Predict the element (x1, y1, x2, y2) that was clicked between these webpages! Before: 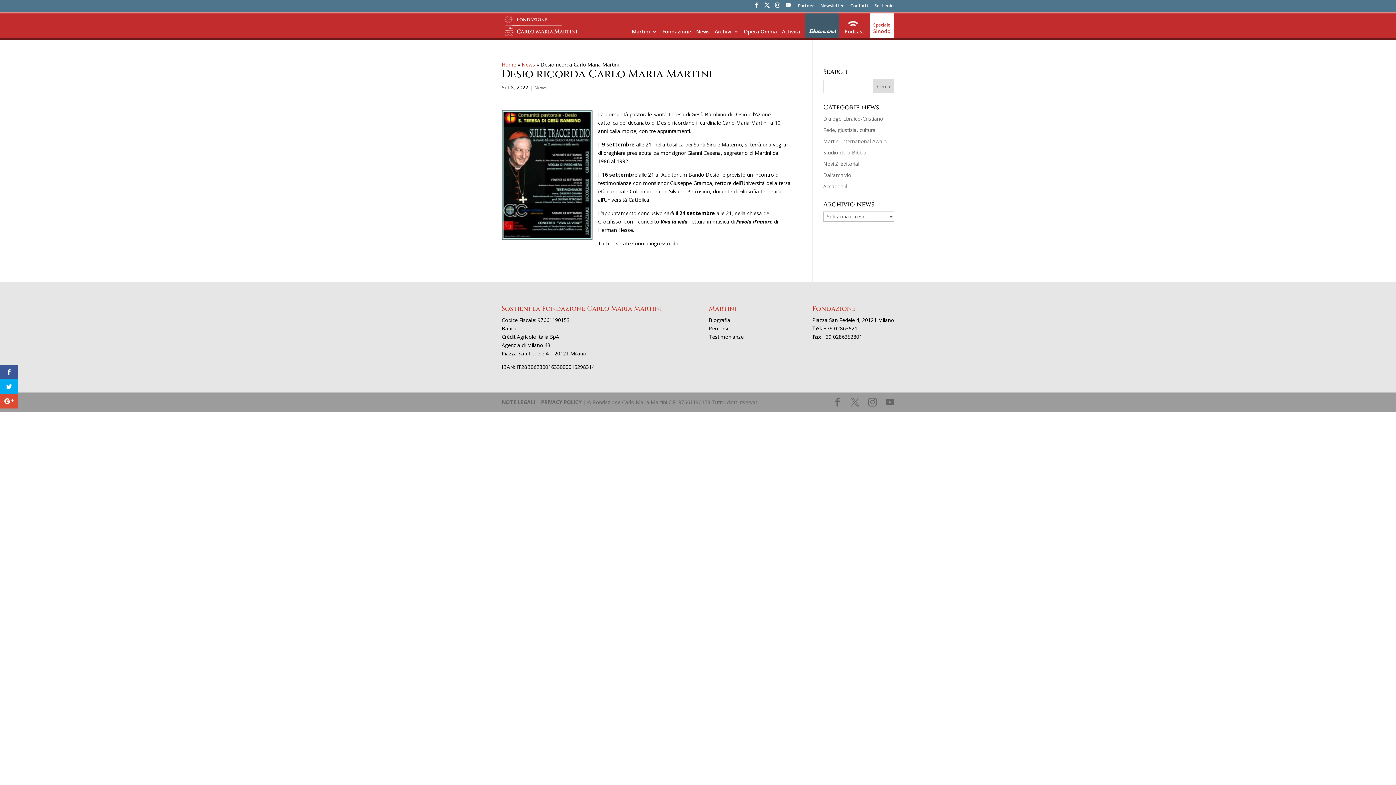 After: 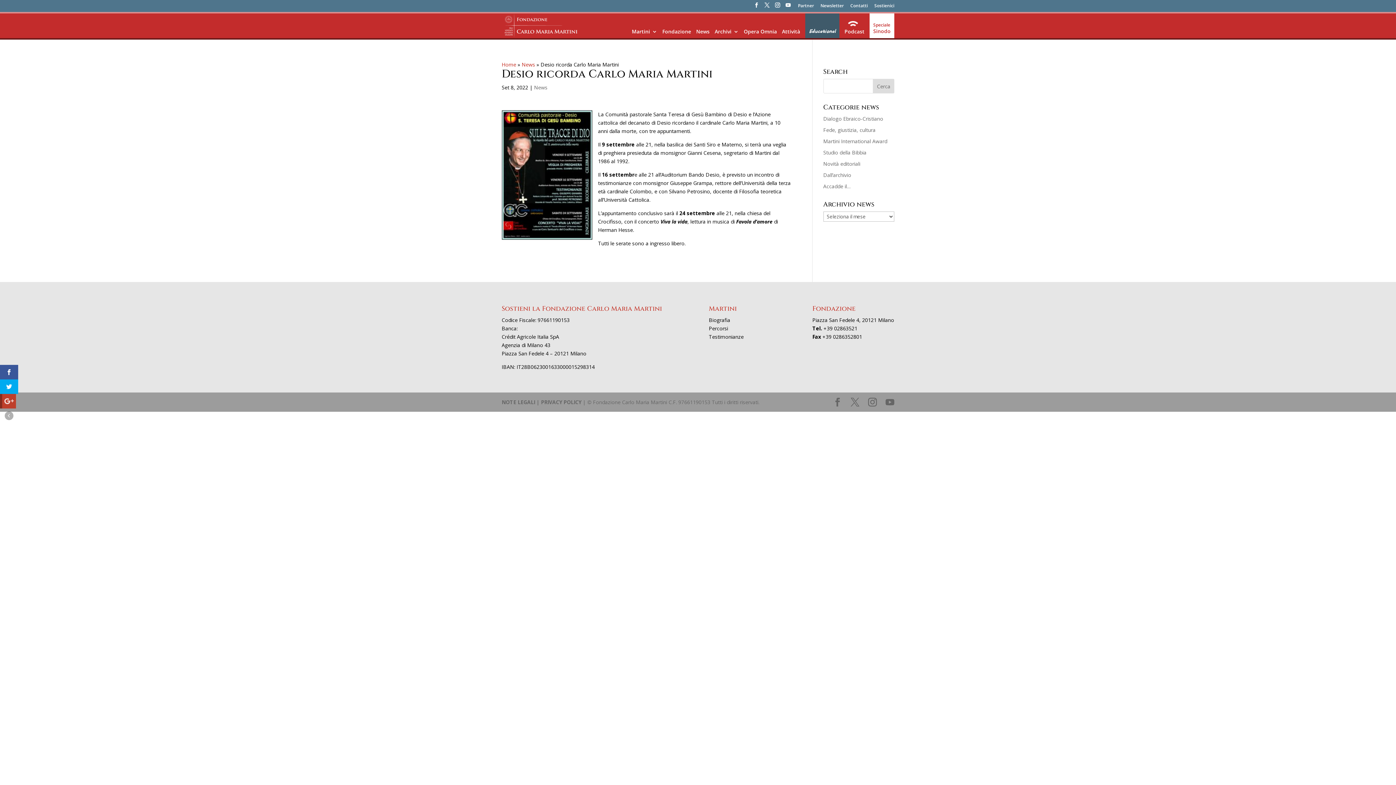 Action: bbox: (0, 394, 18, 408)